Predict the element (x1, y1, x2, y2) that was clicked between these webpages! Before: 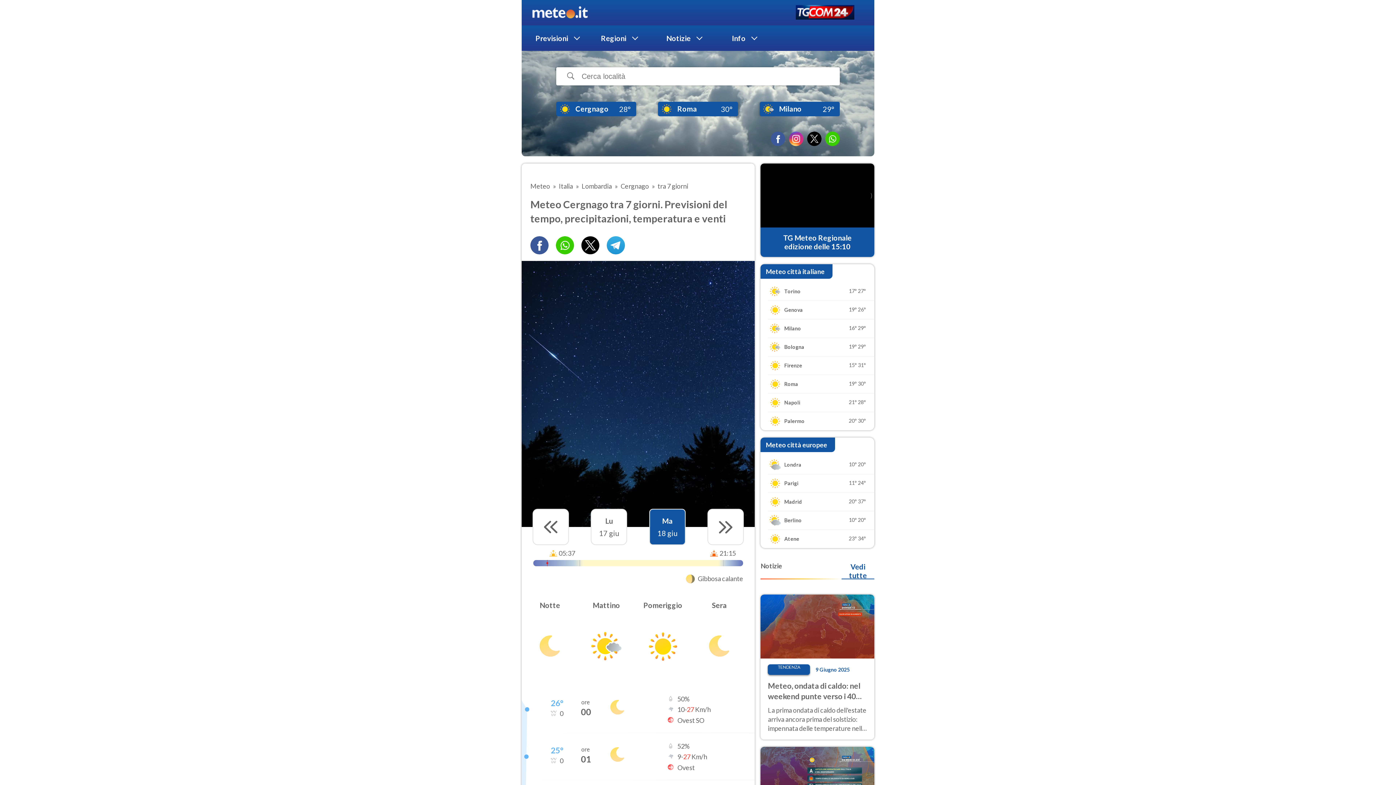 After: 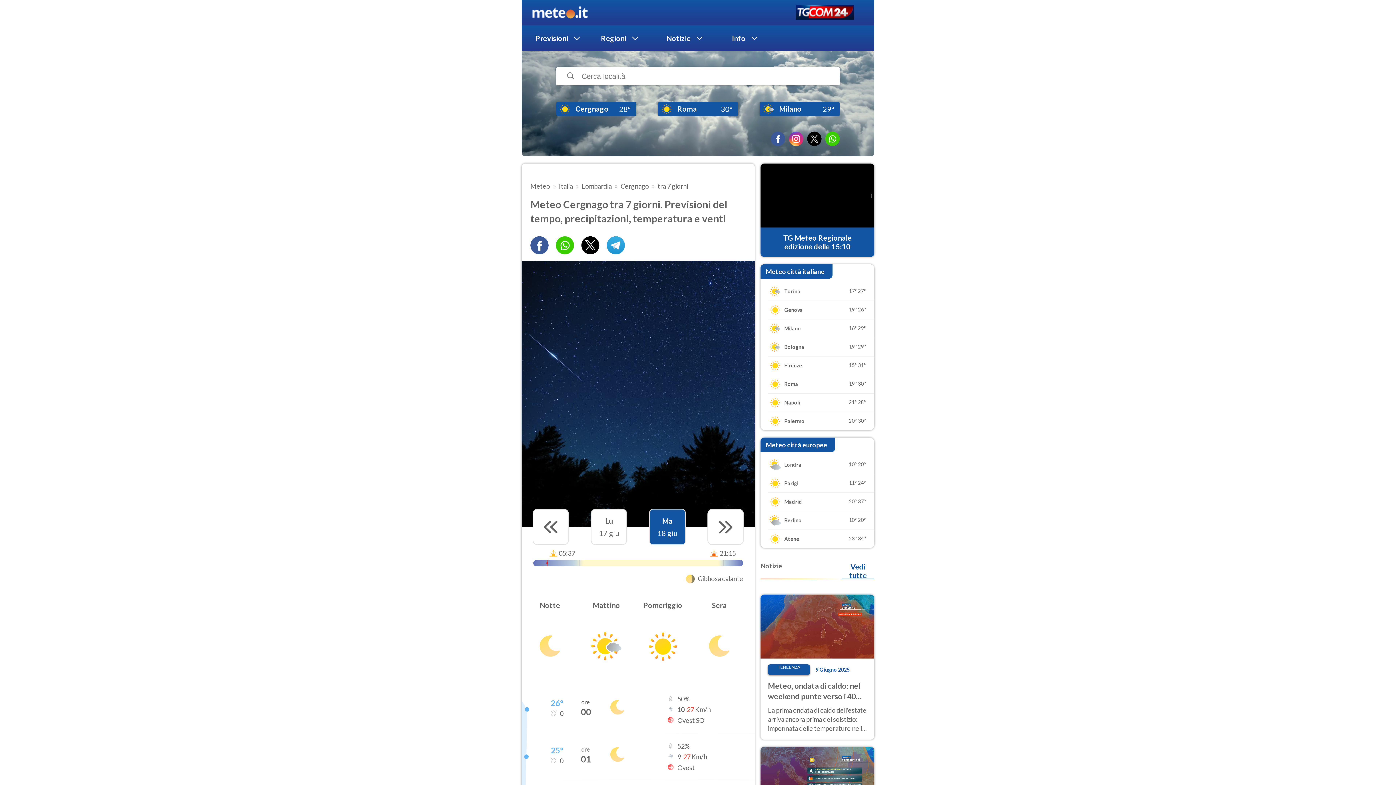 Action: bbox: (796, 4, 854, 20)